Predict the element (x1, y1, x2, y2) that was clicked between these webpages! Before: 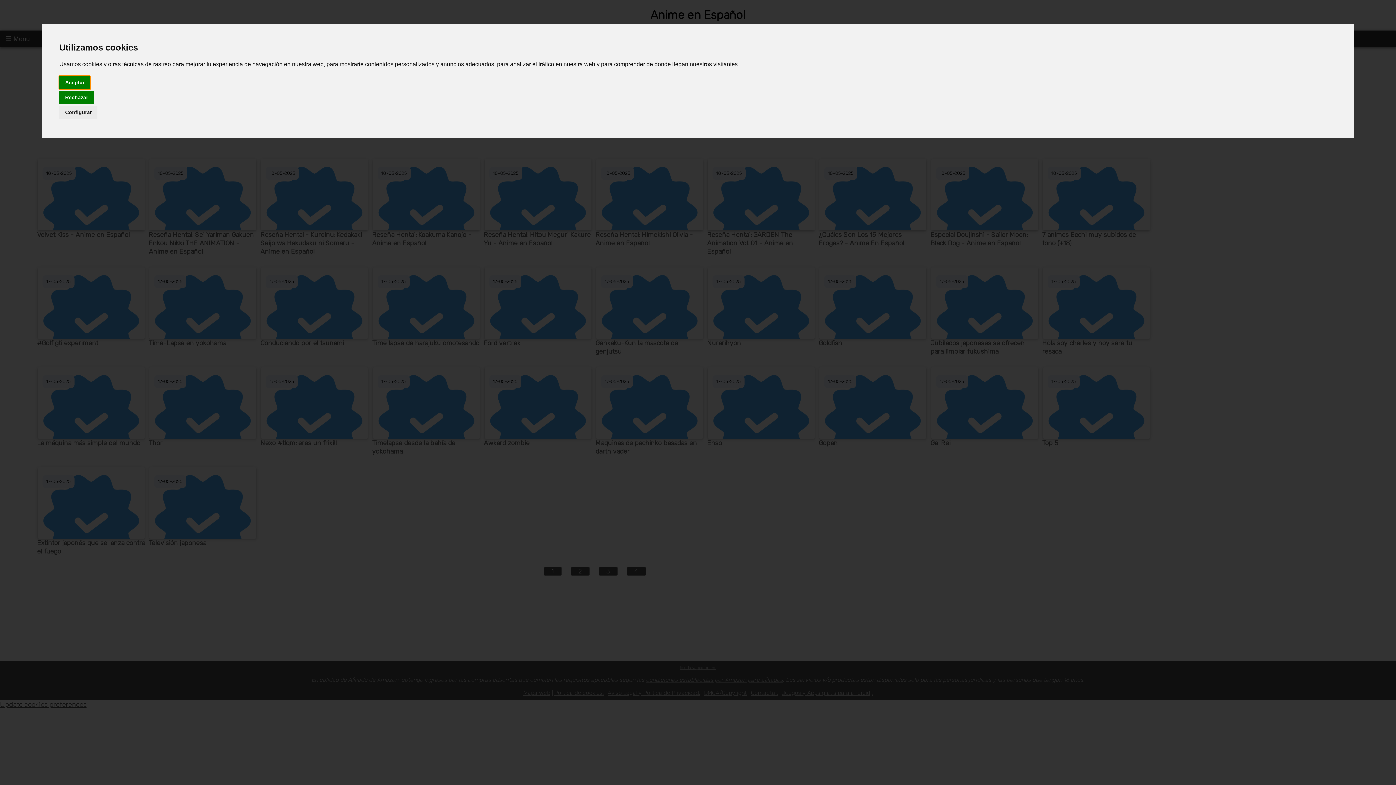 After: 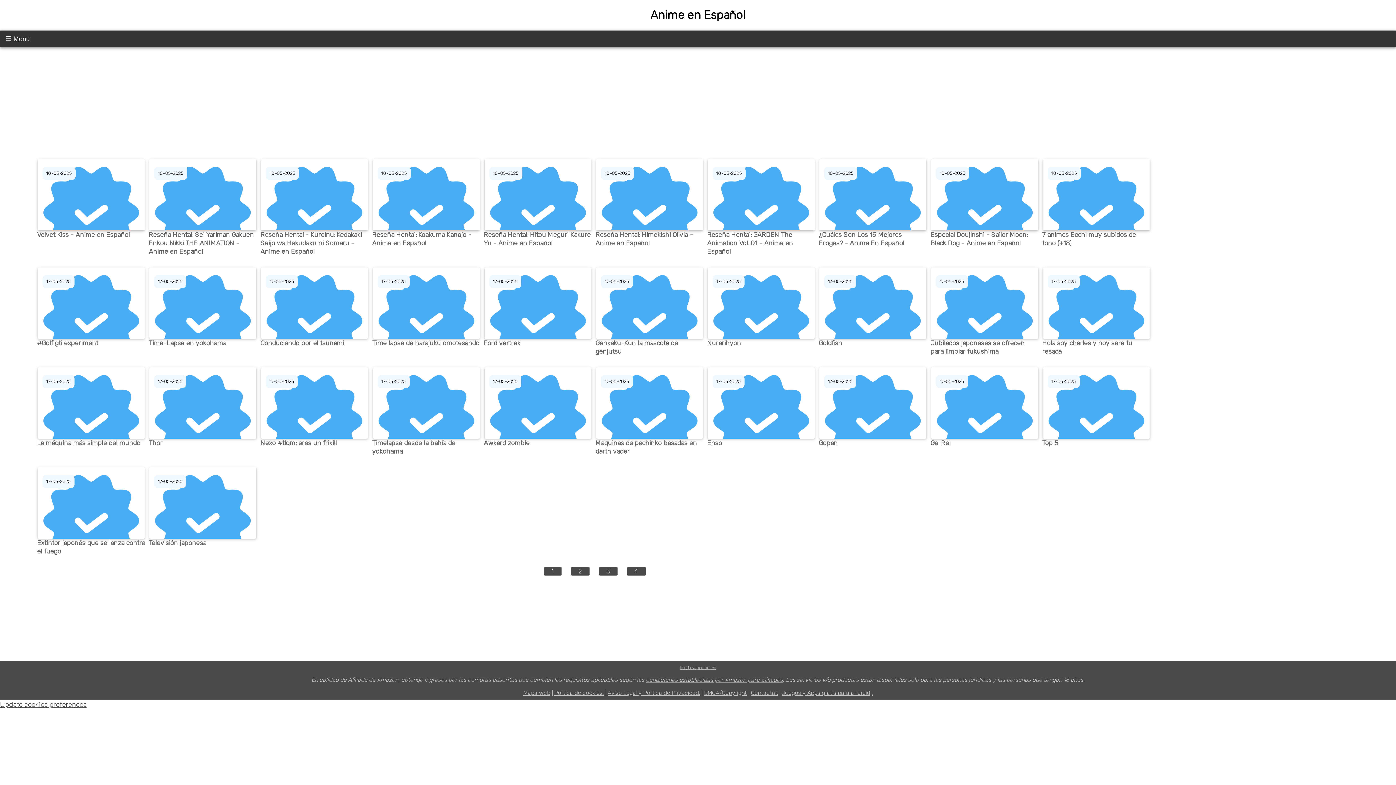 Action: label: Aceptar bbox: (59, 75, 90, 89)